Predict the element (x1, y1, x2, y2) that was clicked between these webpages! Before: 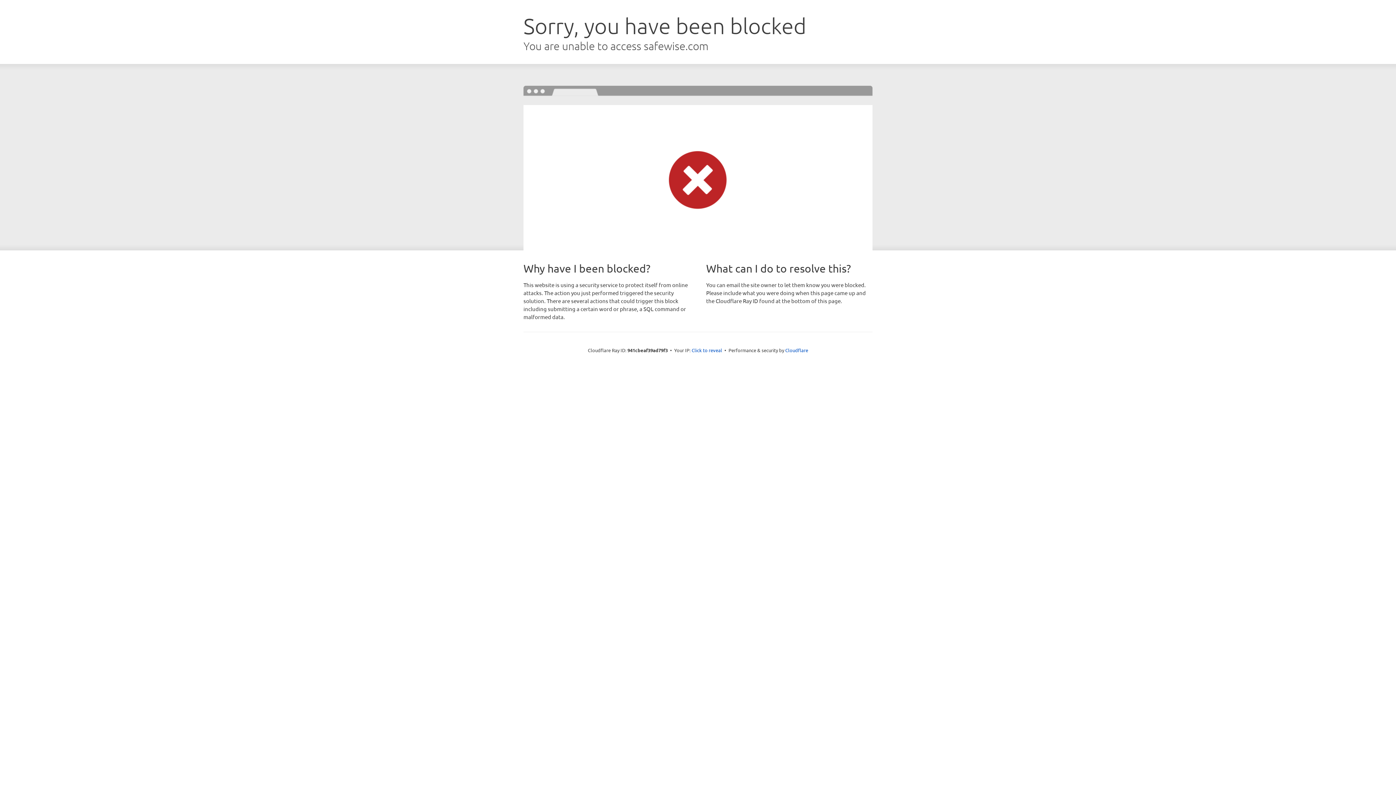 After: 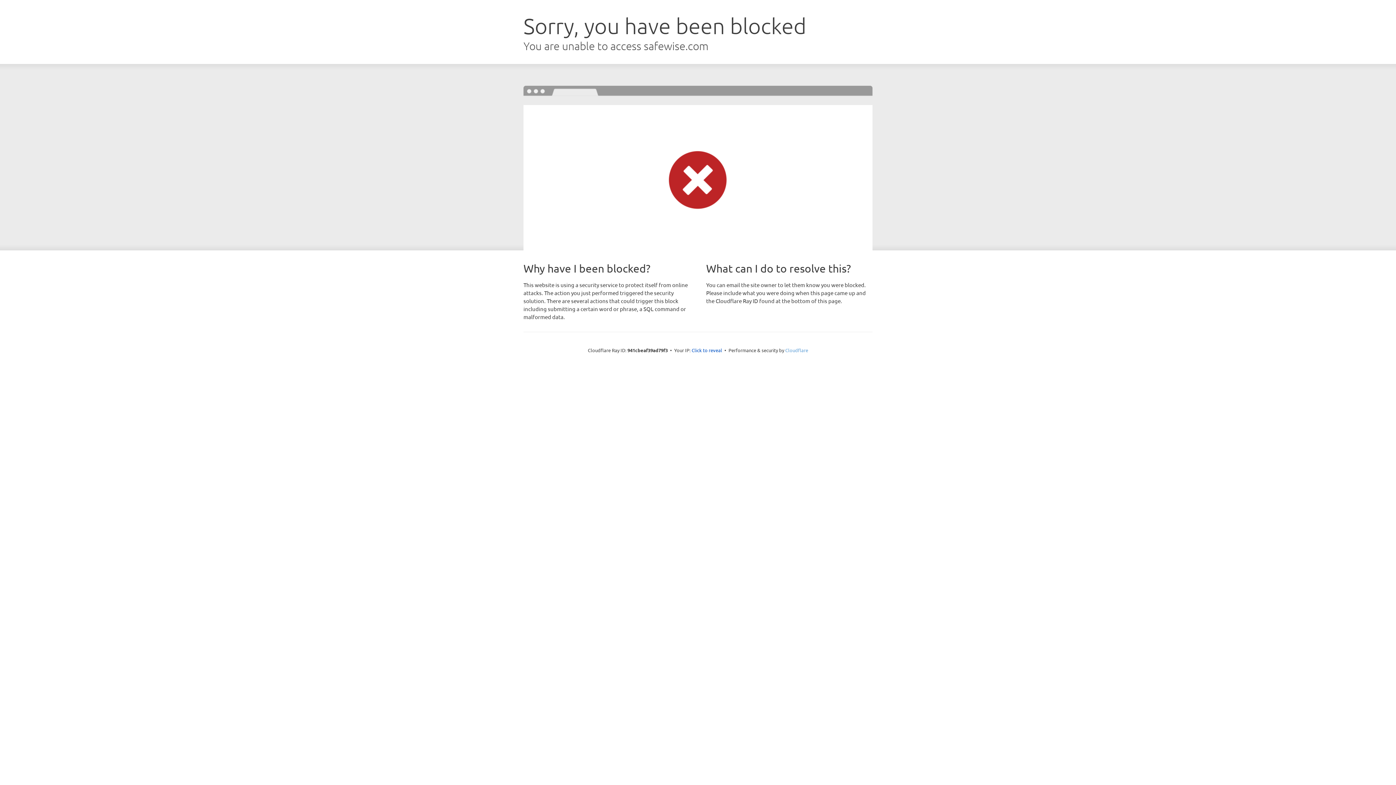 Action: bbox: (785, 347, 808, 353) label: Cloudflare